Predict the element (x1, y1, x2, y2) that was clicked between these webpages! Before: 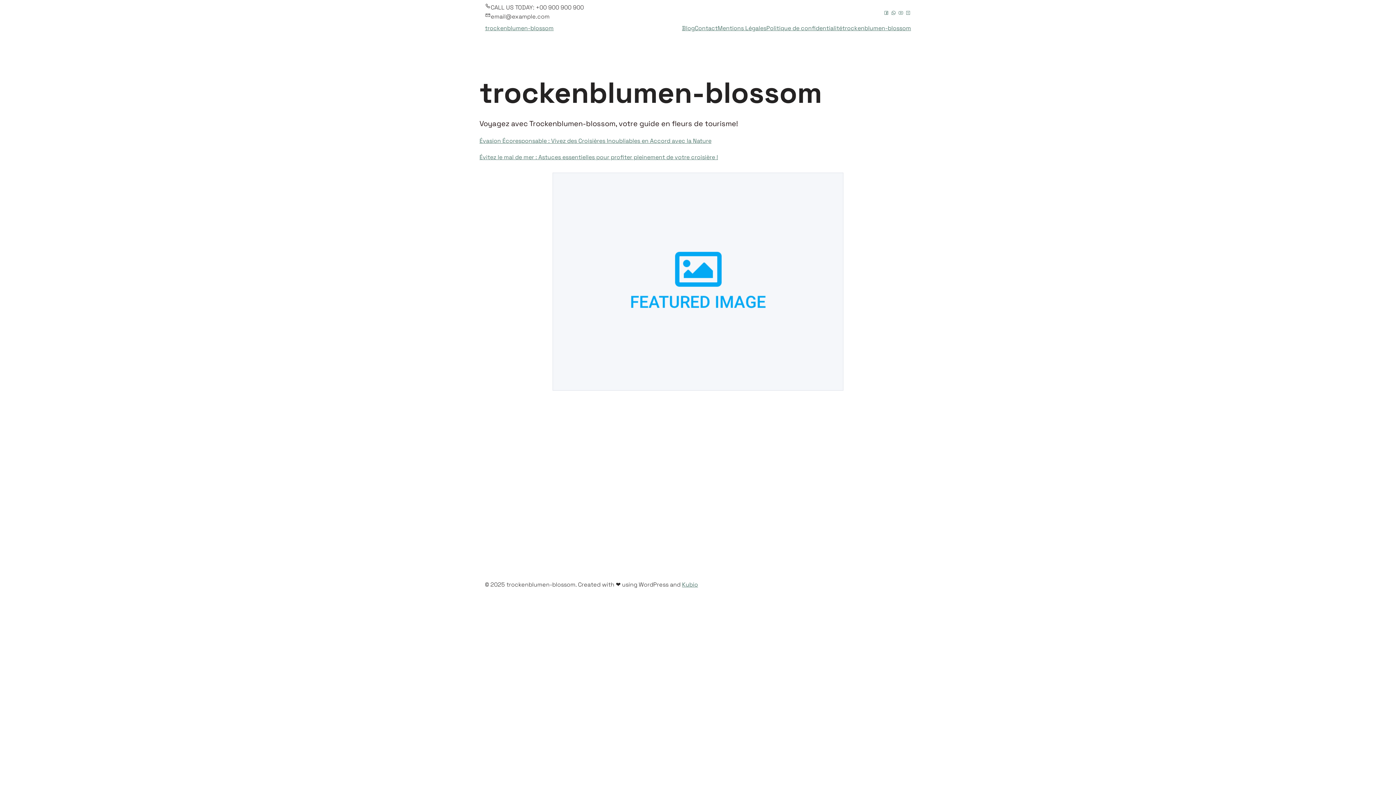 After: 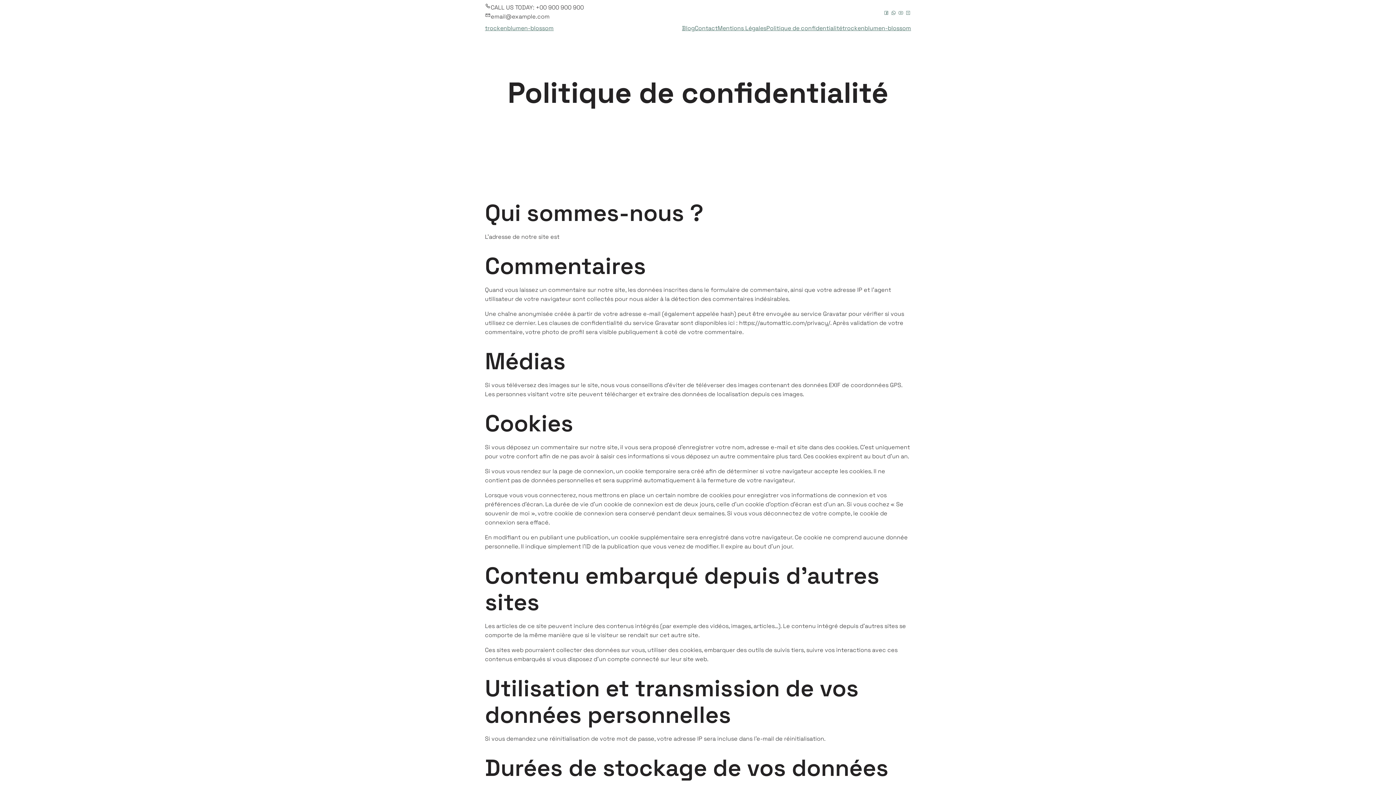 Action: label: Politique de confidentialité bbox: (766, 24, 842, 32)